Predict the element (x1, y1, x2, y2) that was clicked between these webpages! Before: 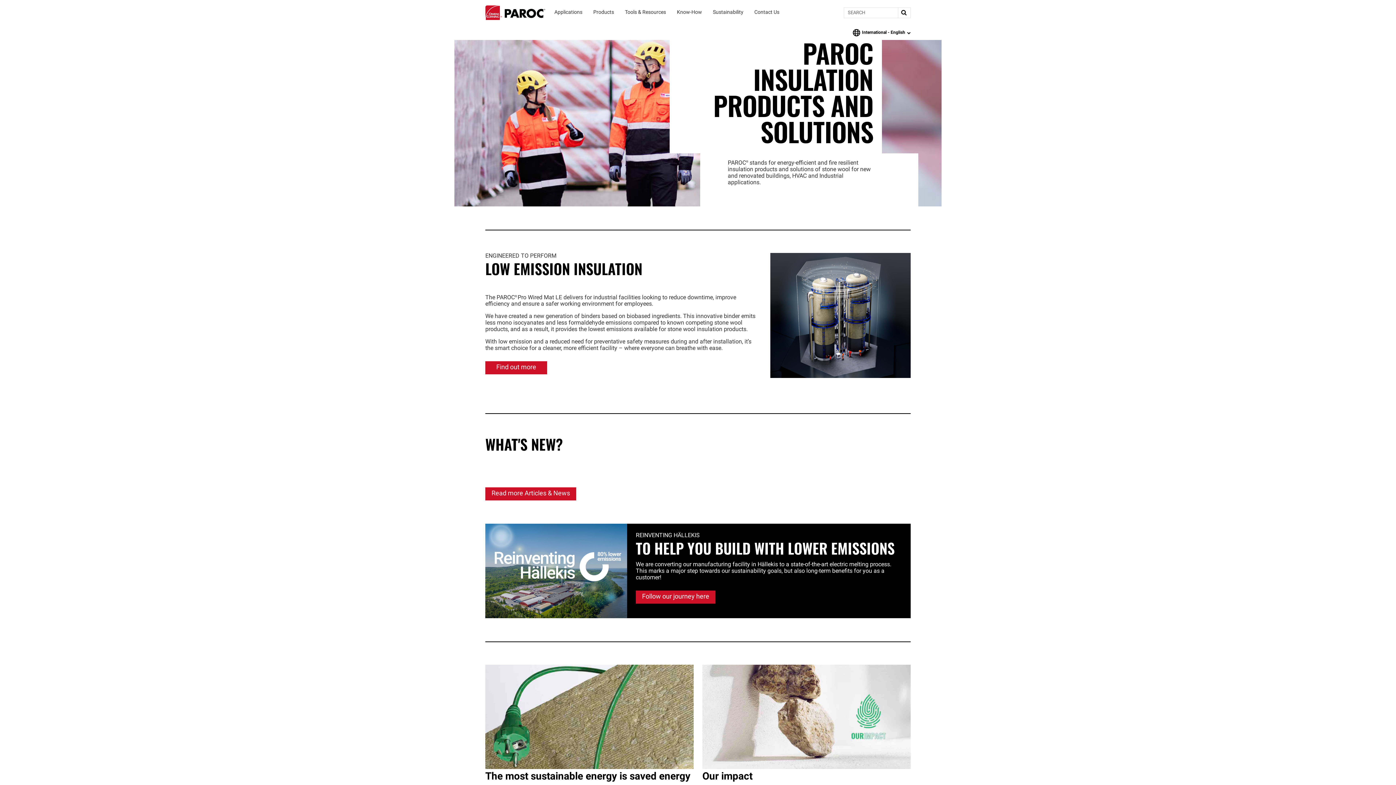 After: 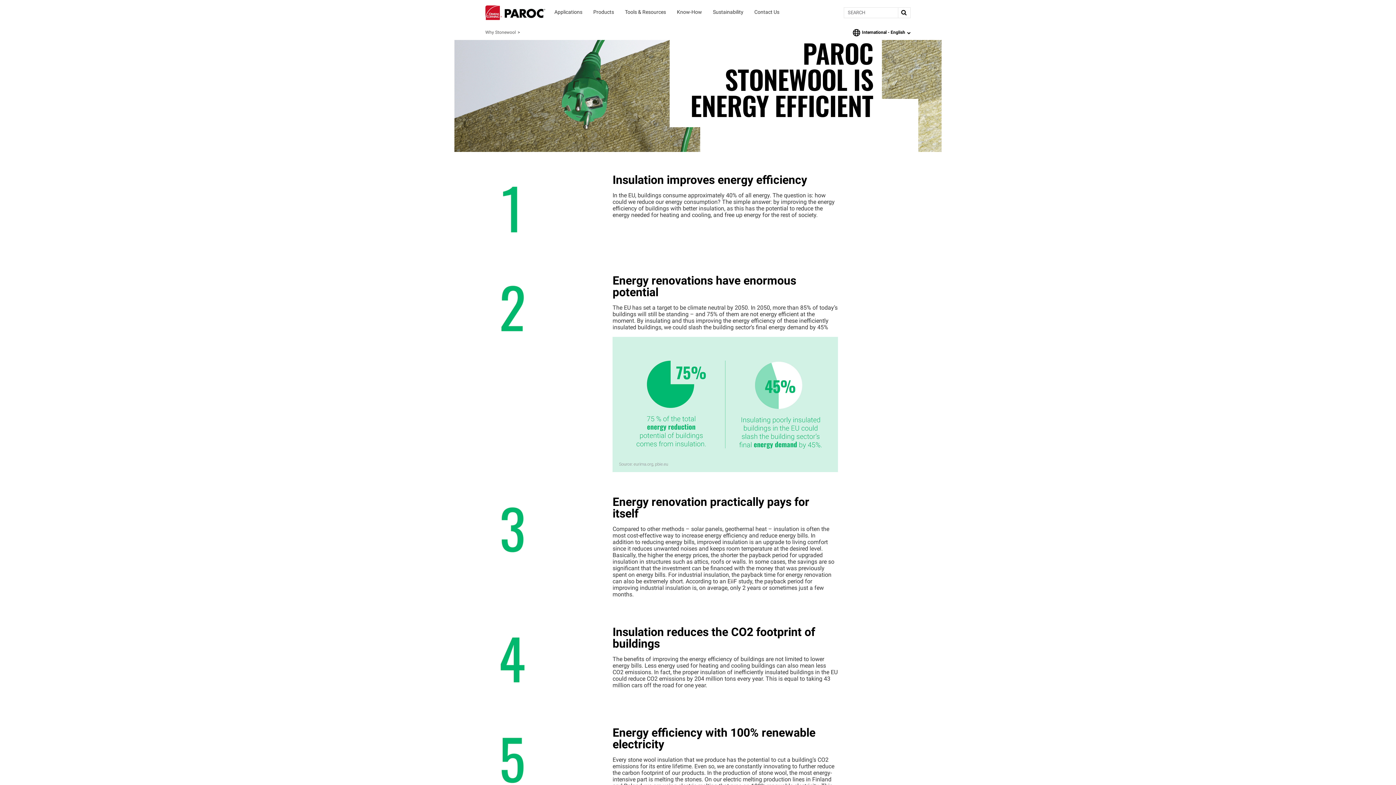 Action: label: The most sustainable energy is saved energy bbox: (485, 772, 693, 782)